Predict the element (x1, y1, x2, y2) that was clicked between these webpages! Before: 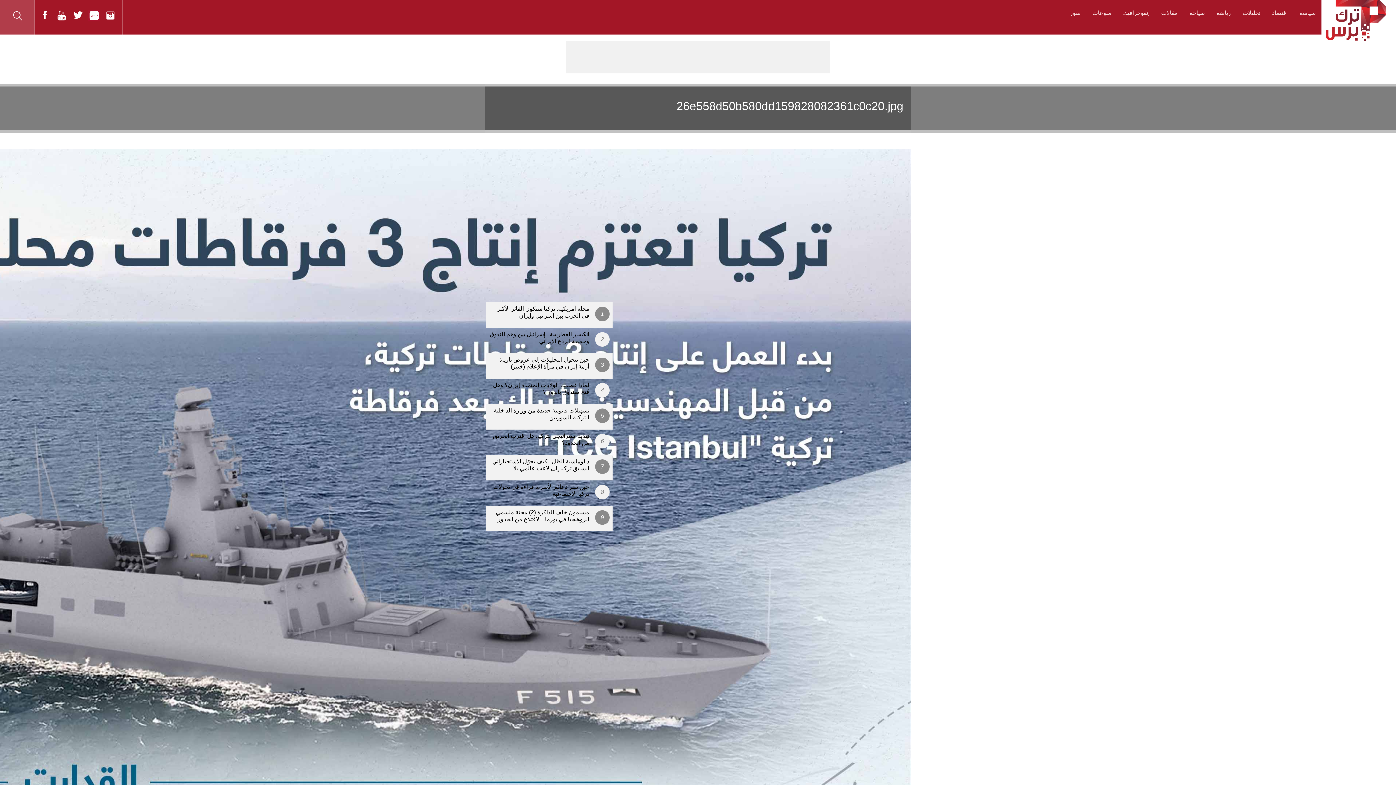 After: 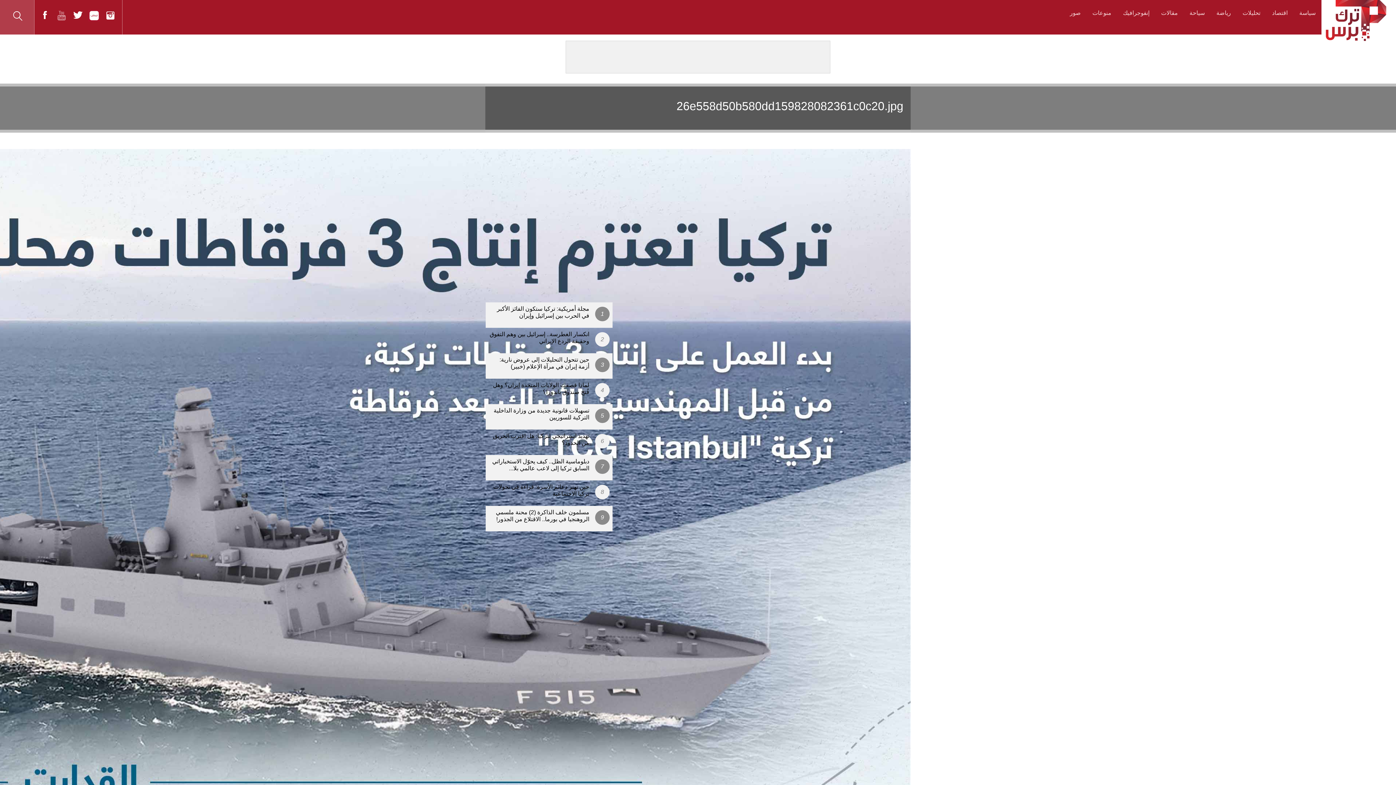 Action: bbox: (55, 16, 67, 22)